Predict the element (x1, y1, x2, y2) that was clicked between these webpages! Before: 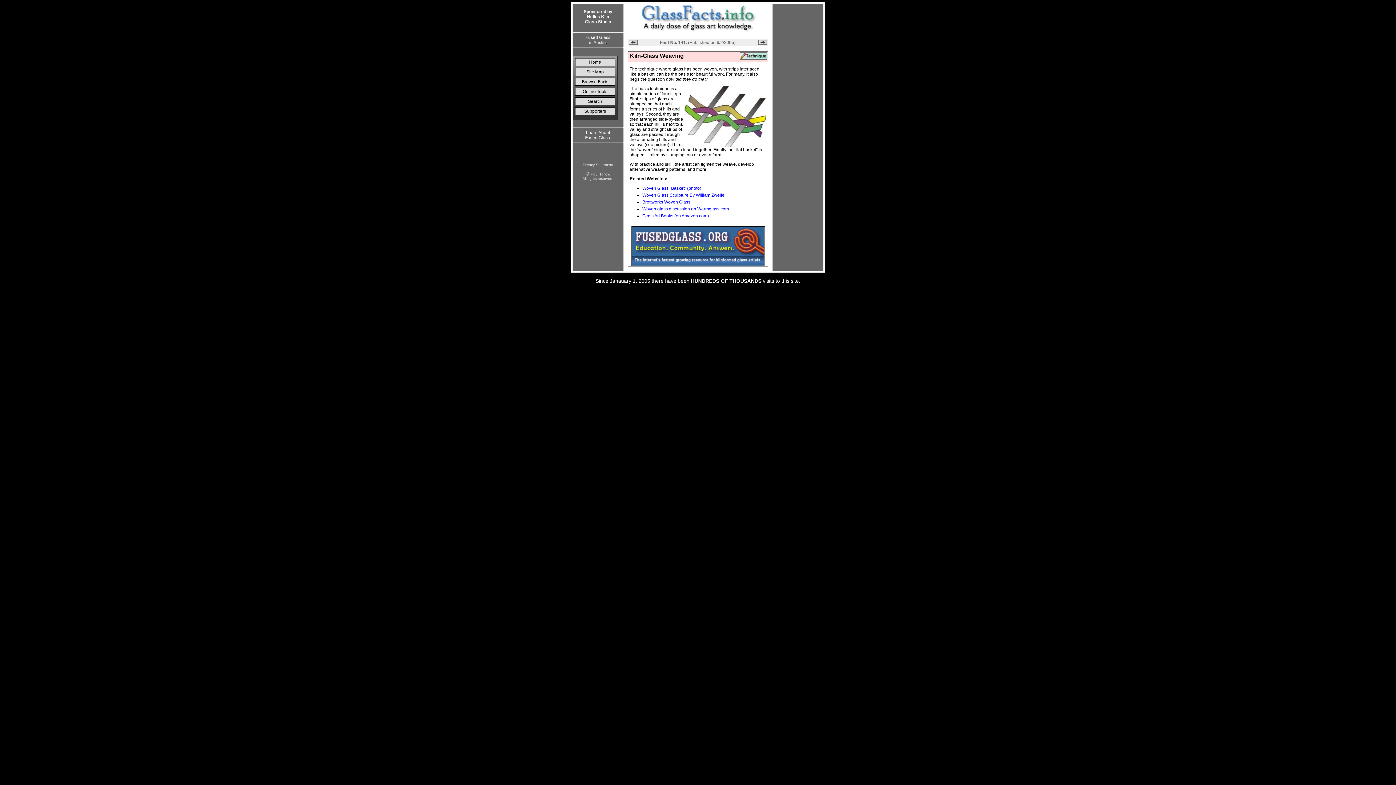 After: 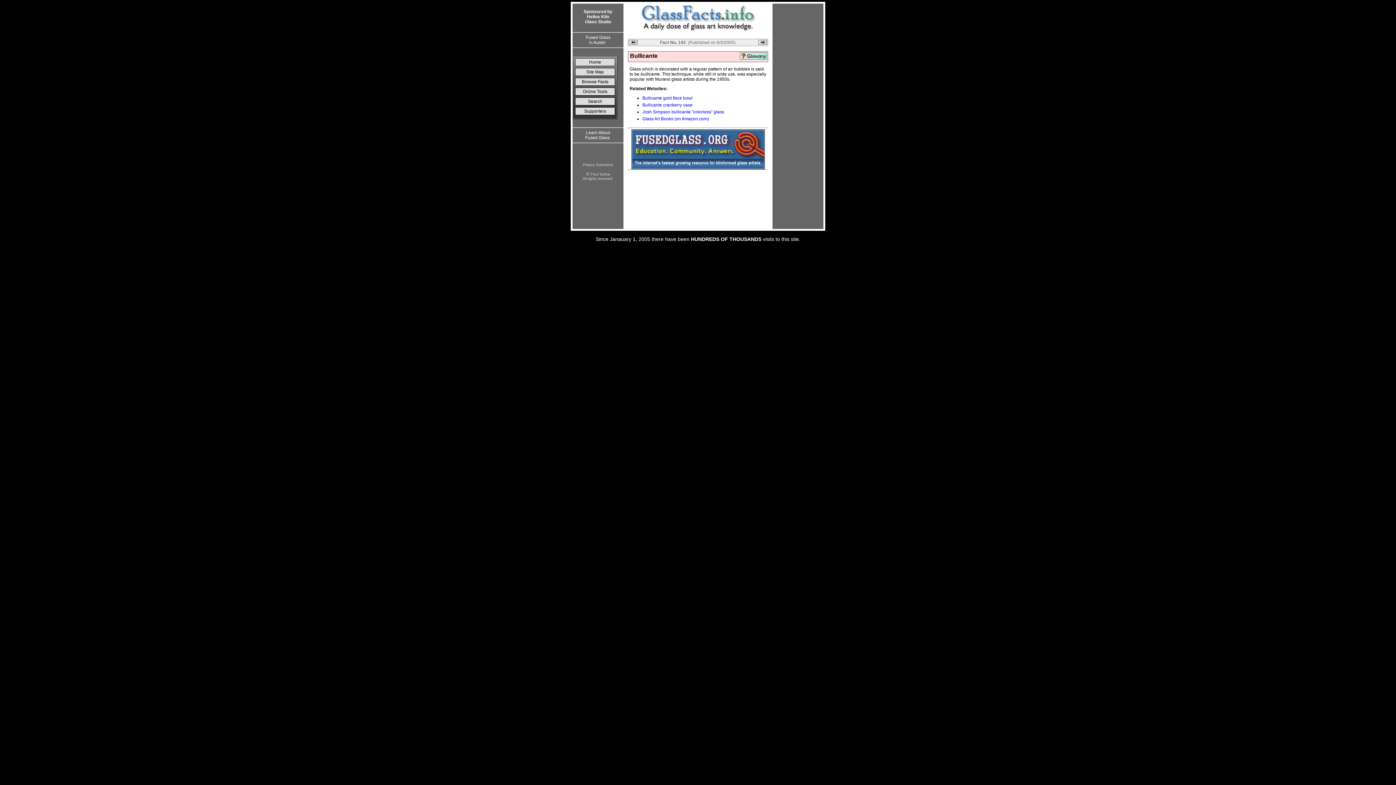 Action: bbox: (758, 40, 767, 45)